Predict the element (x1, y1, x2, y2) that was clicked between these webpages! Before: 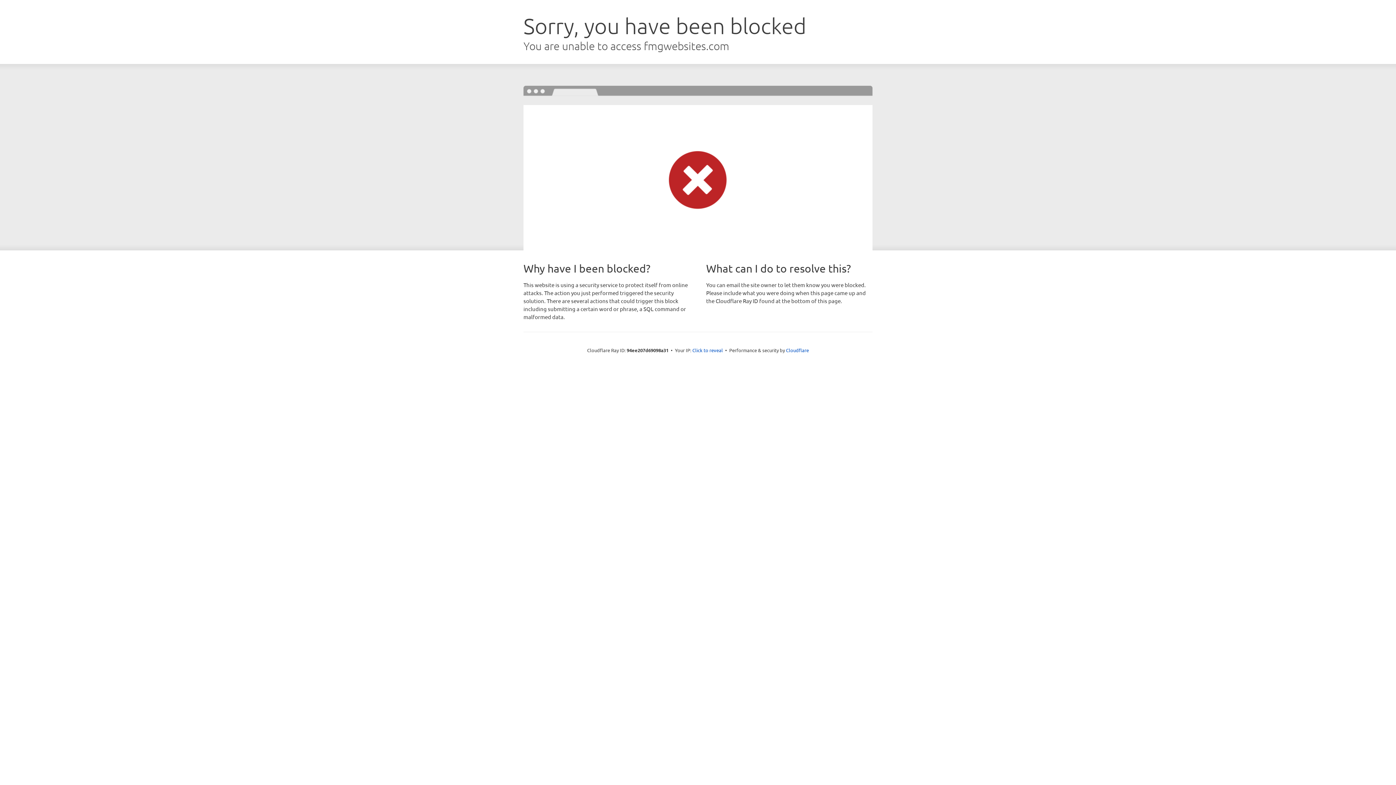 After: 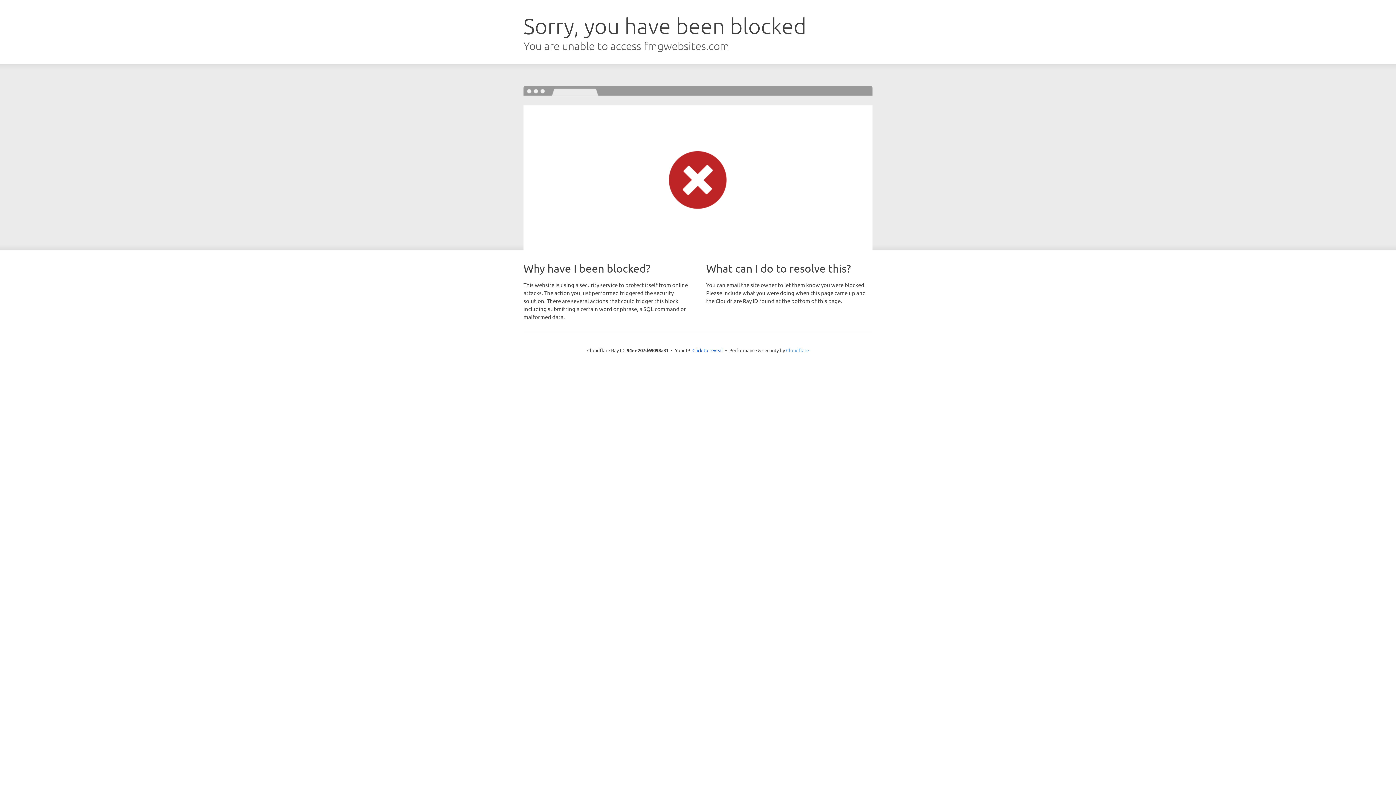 Action: label: Cloudflare bbox: (786, 347, 809, 353)